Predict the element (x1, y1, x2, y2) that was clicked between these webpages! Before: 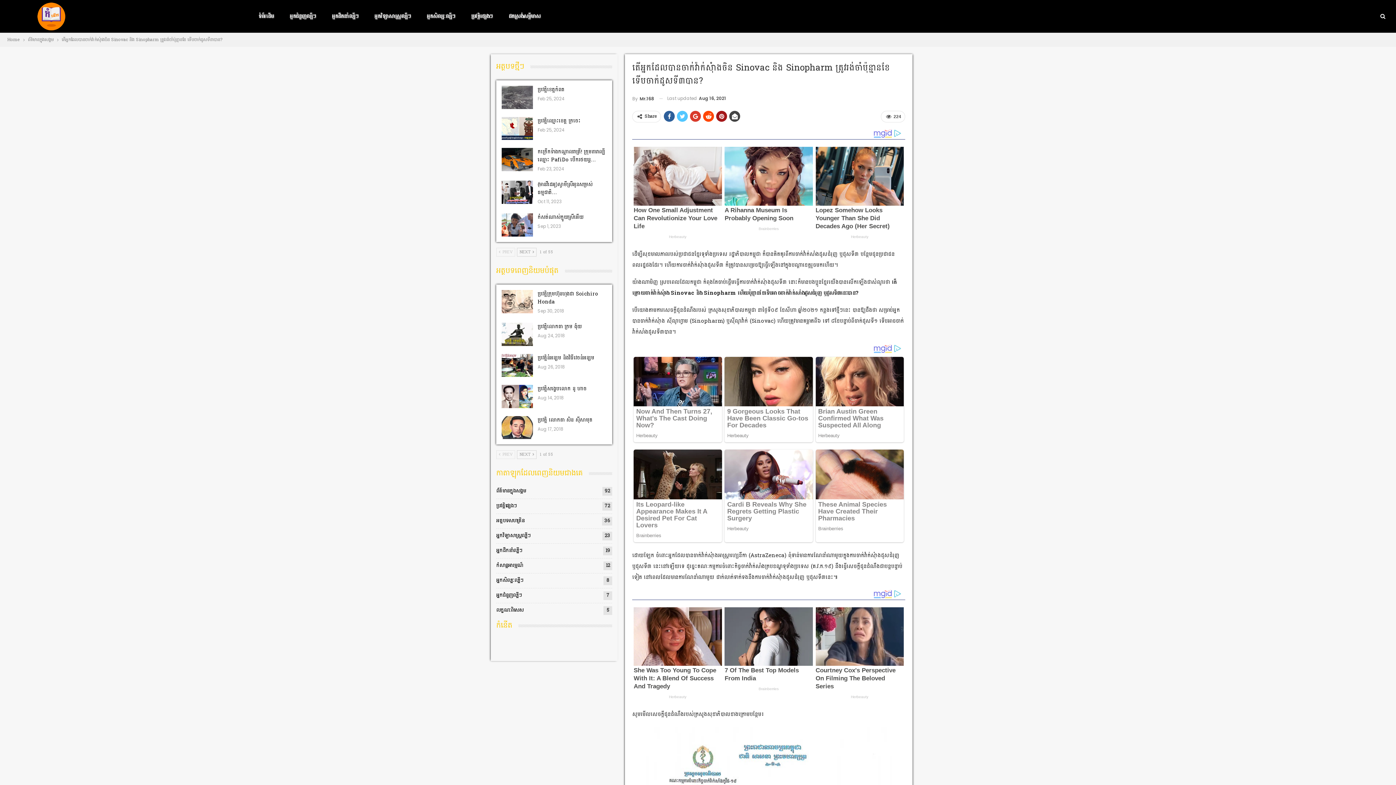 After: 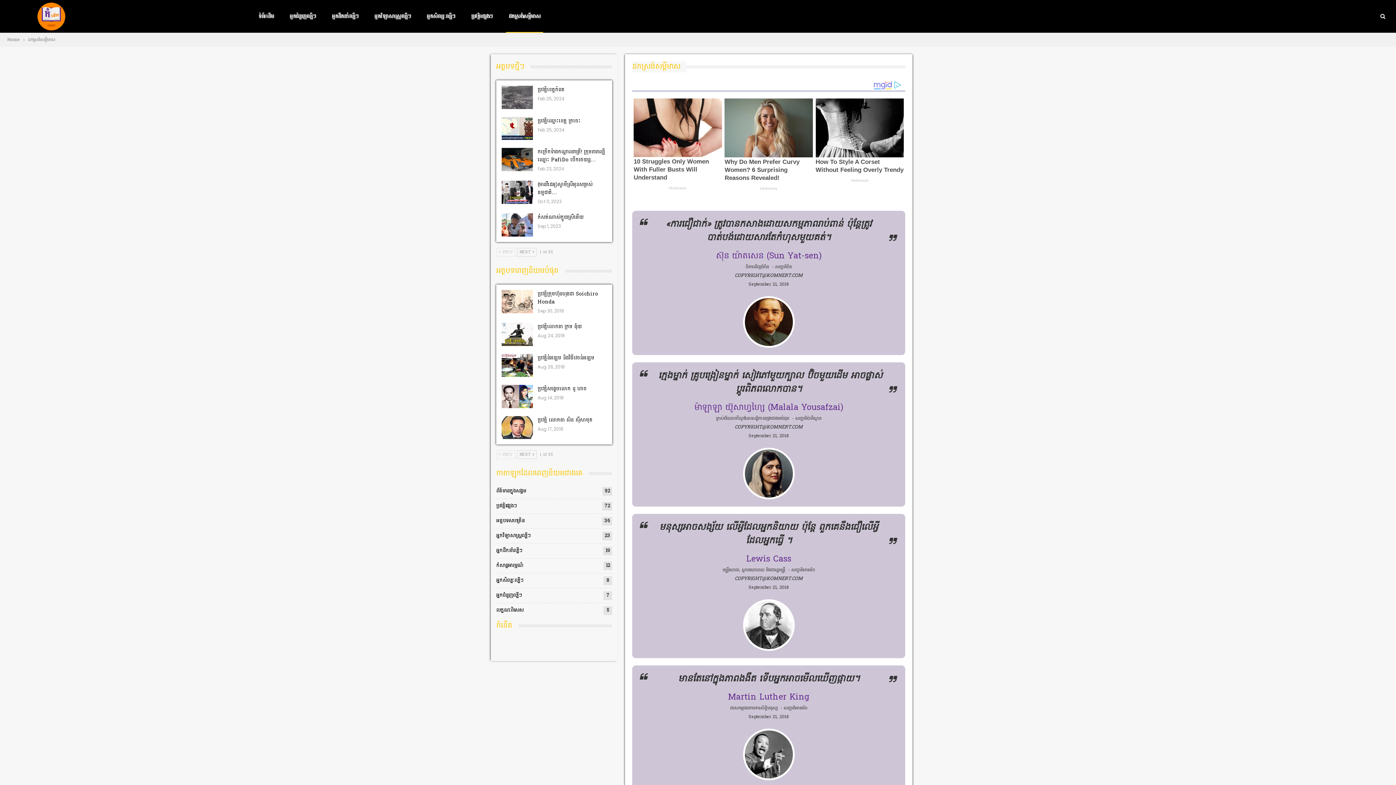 Action: bbox: (506, 0, 543, 32) label: ដក​ស្រង់​សម្តី​មាស